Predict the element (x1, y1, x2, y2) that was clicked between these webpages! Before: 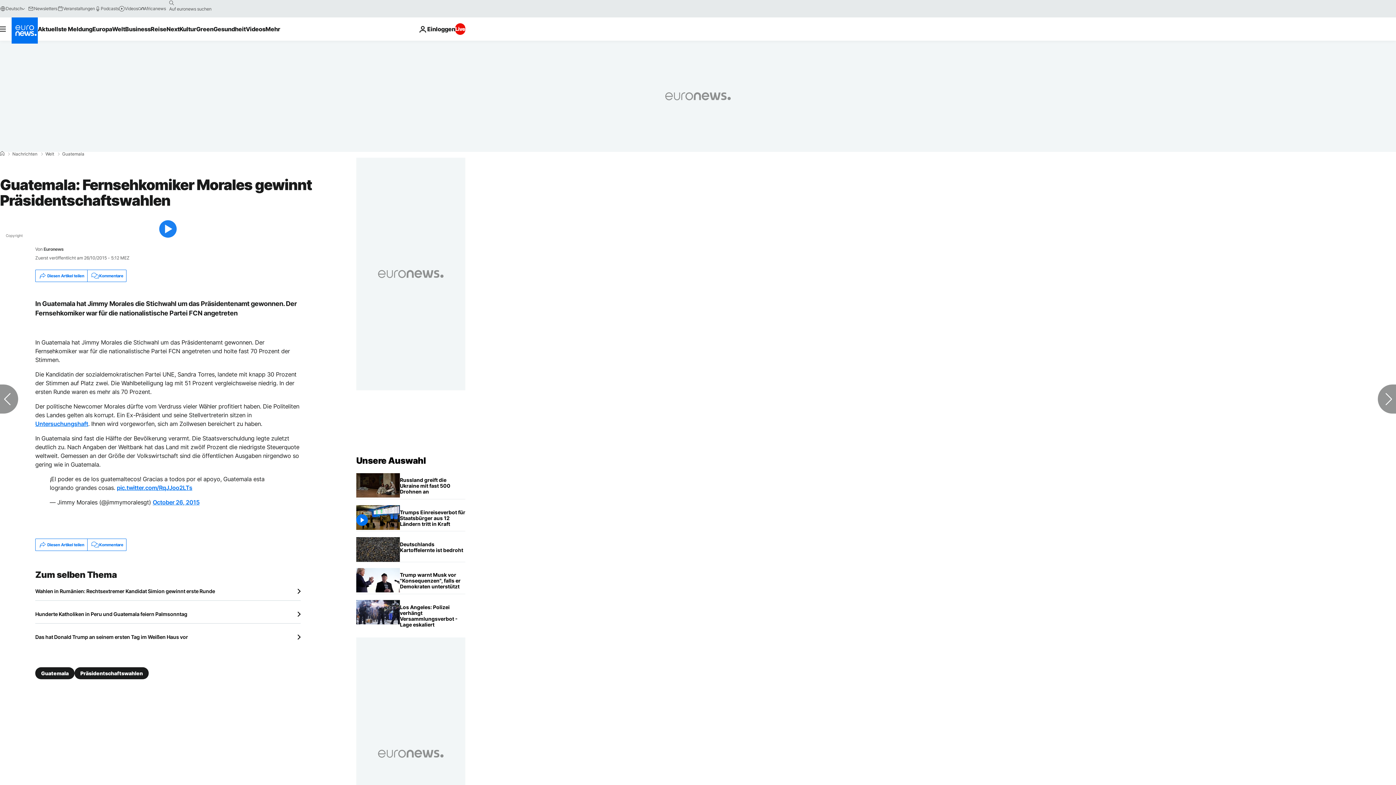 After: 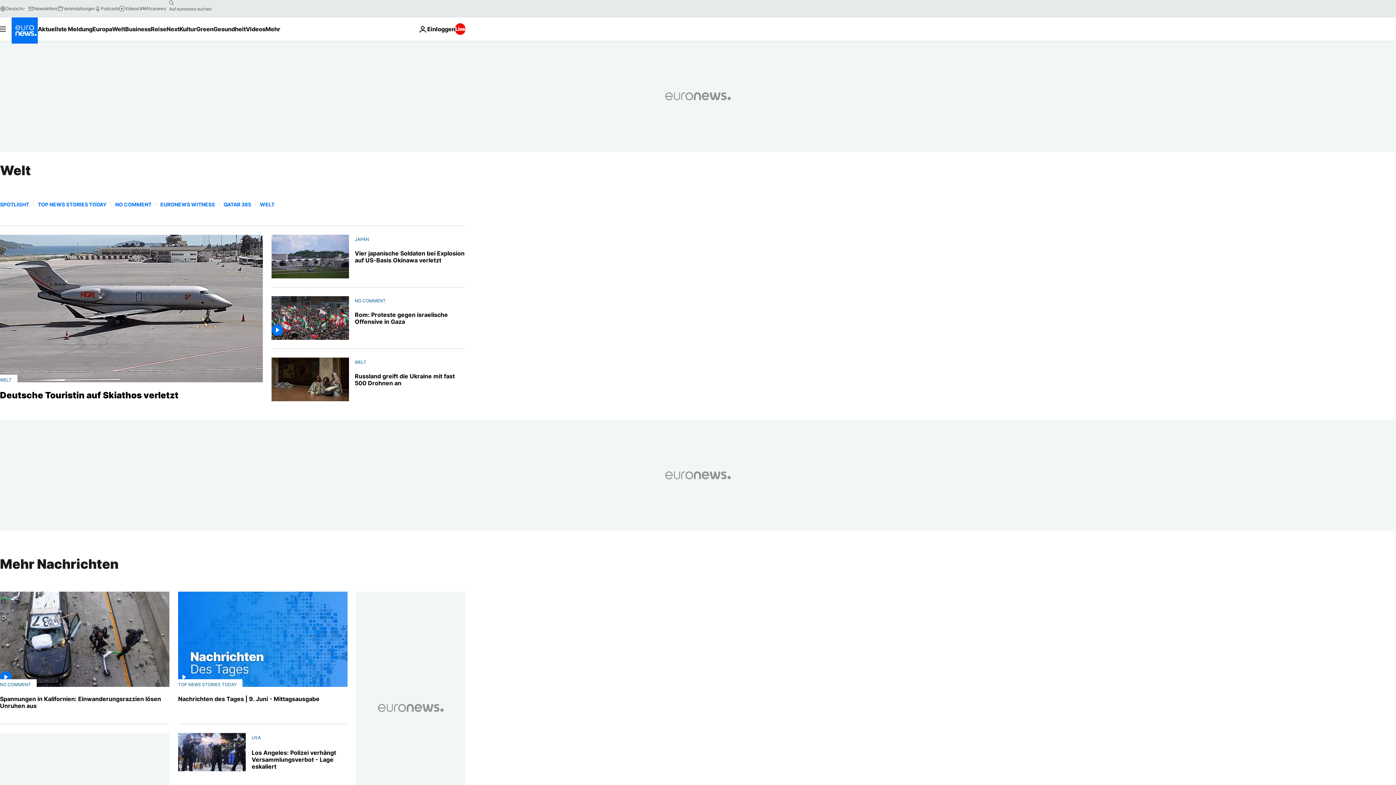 Action: label: Welt bbox: (45, 152, 54, 156)